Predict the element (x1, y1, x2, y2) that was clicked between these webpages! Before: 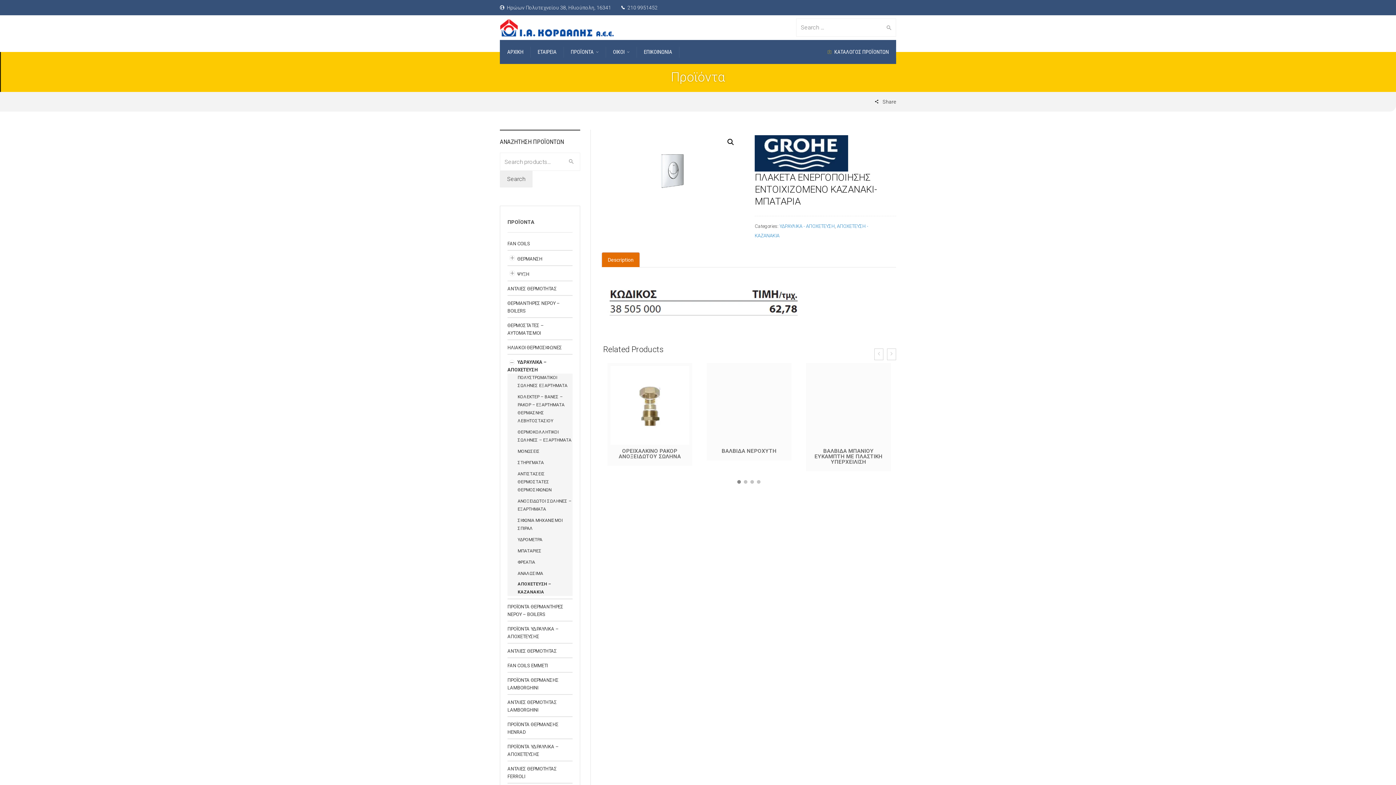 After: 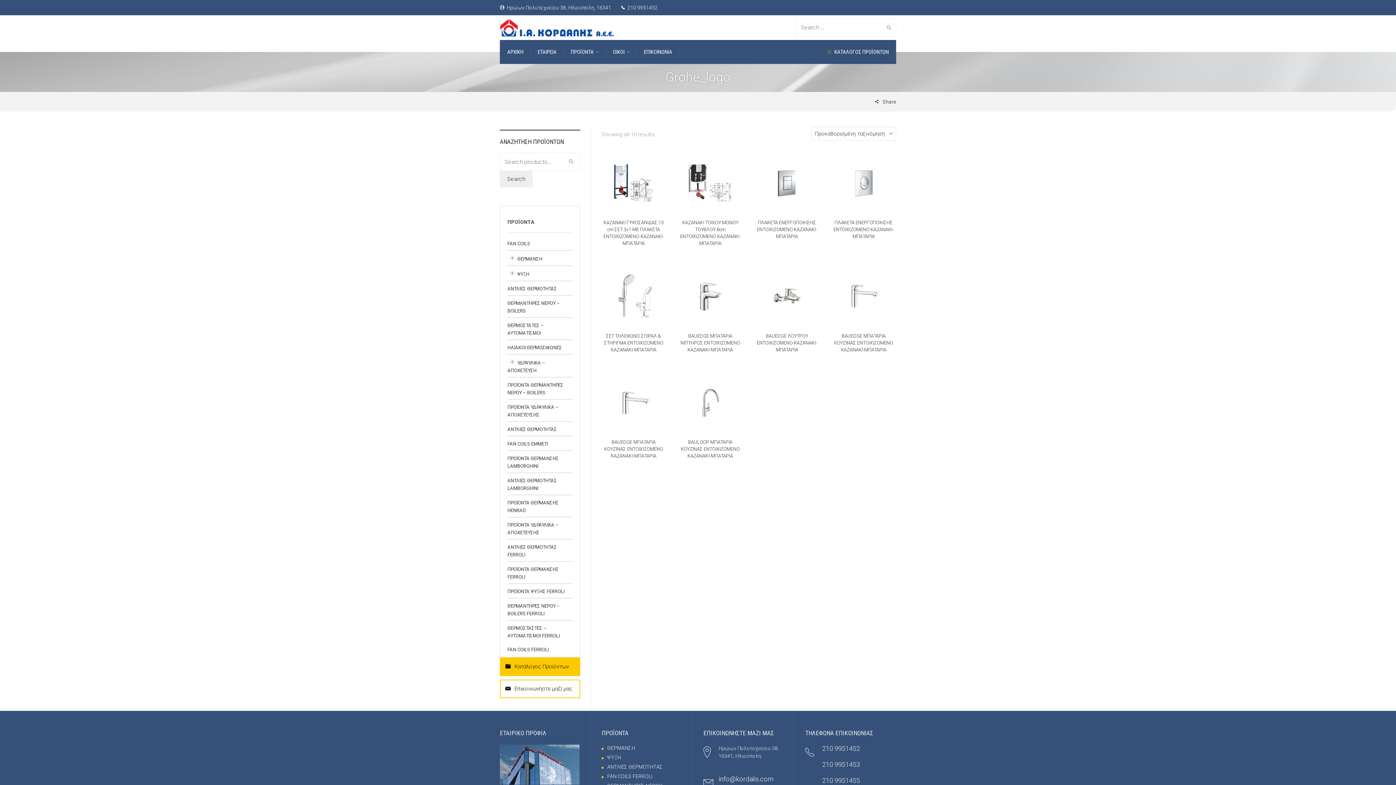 Action: bbox: (754, 135, 848, 171)